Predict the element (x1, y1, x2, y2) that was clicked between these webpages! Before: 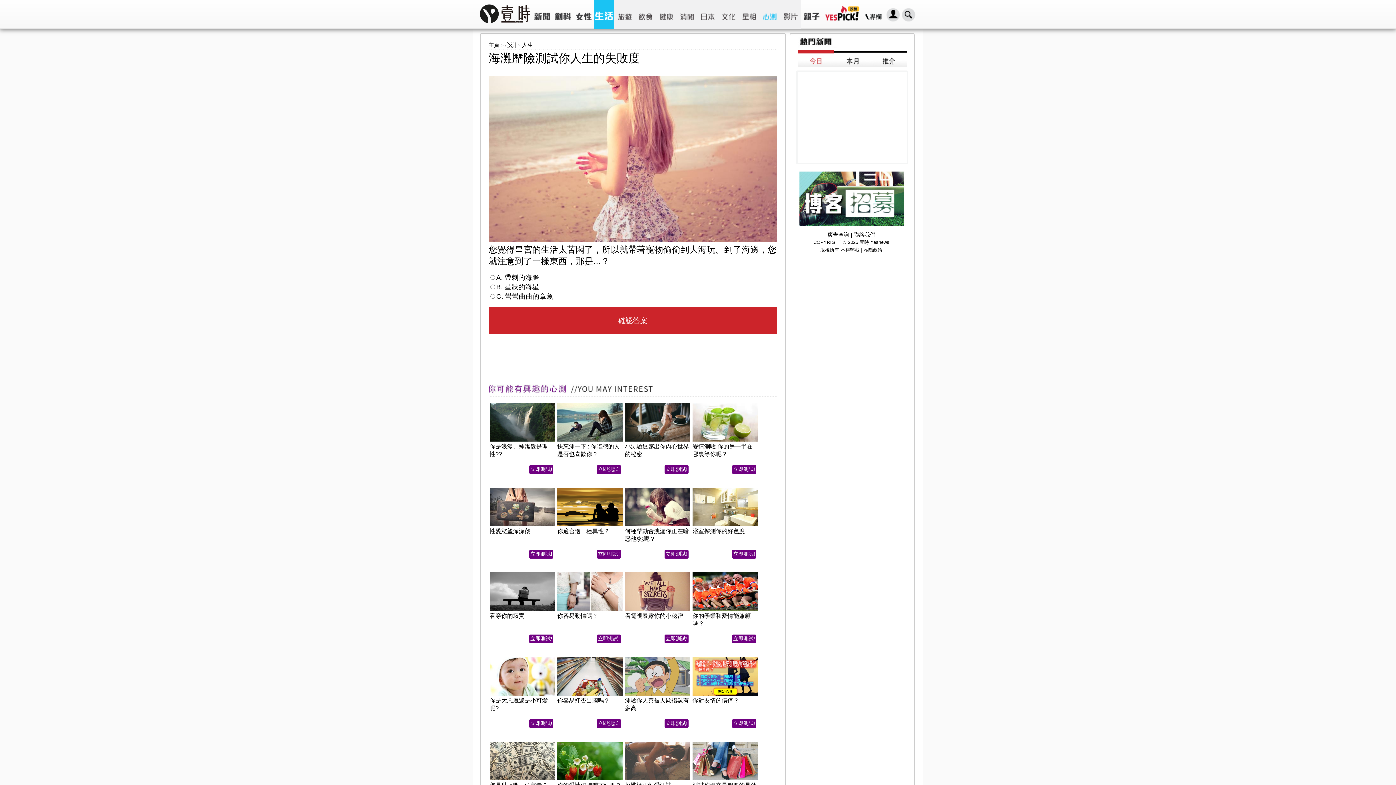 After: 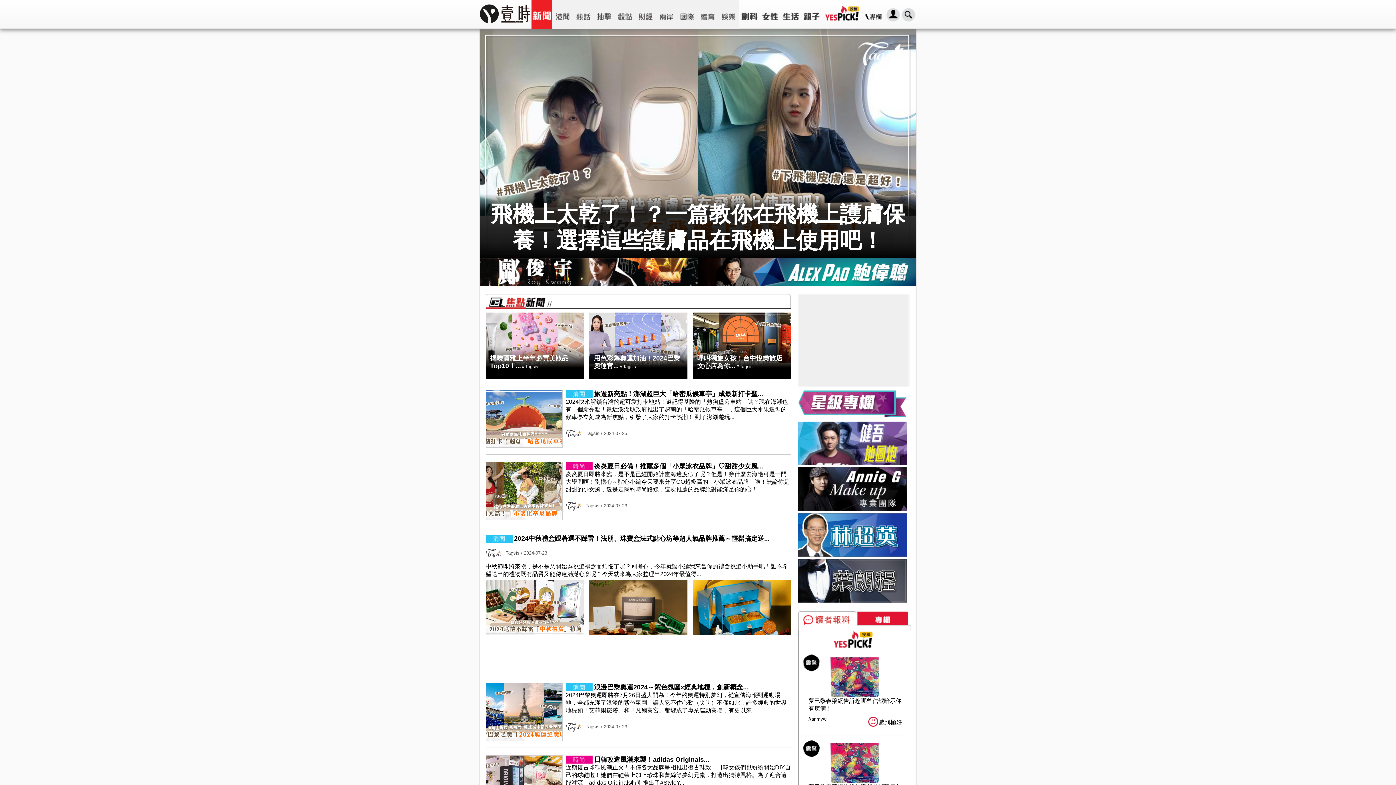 Action: bbox: (488, 41, 499, 48) label: 主頁